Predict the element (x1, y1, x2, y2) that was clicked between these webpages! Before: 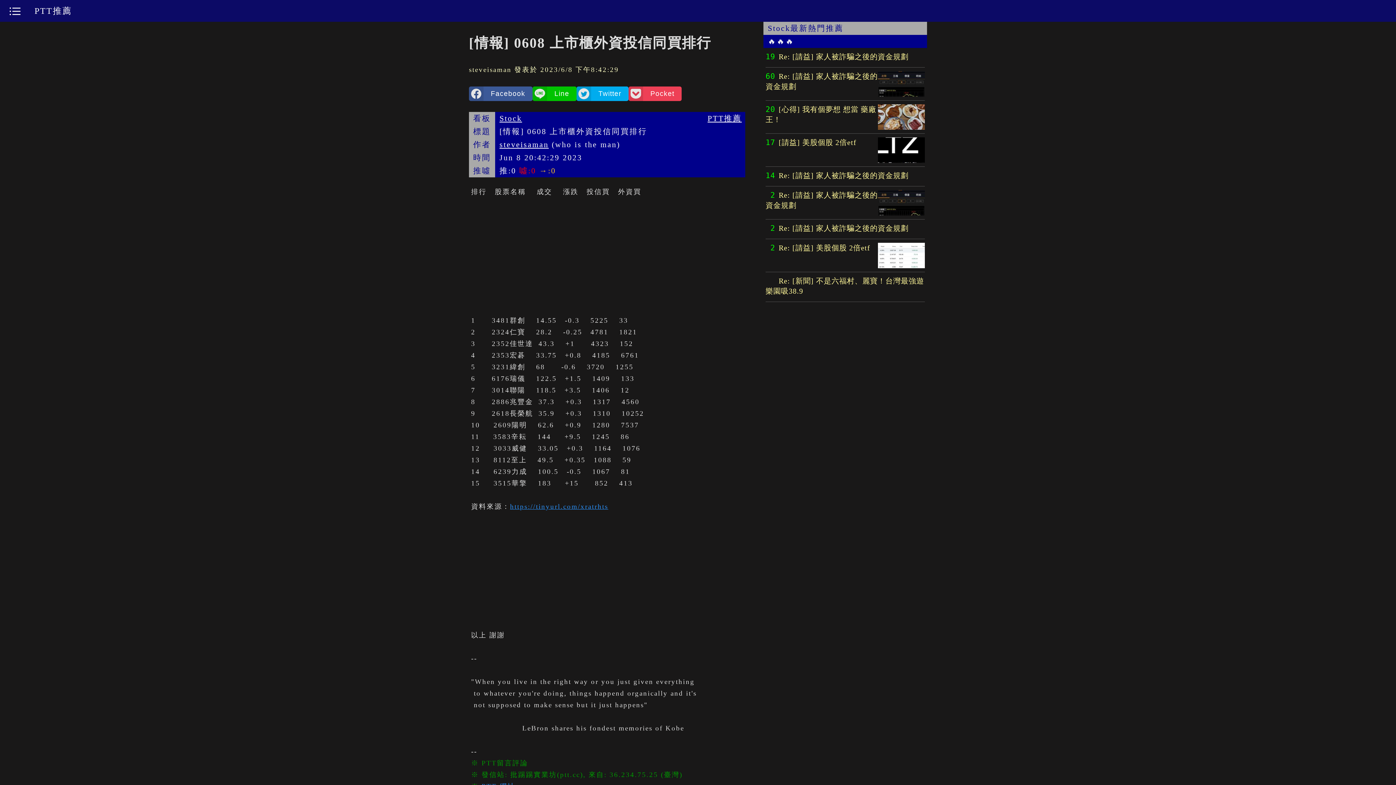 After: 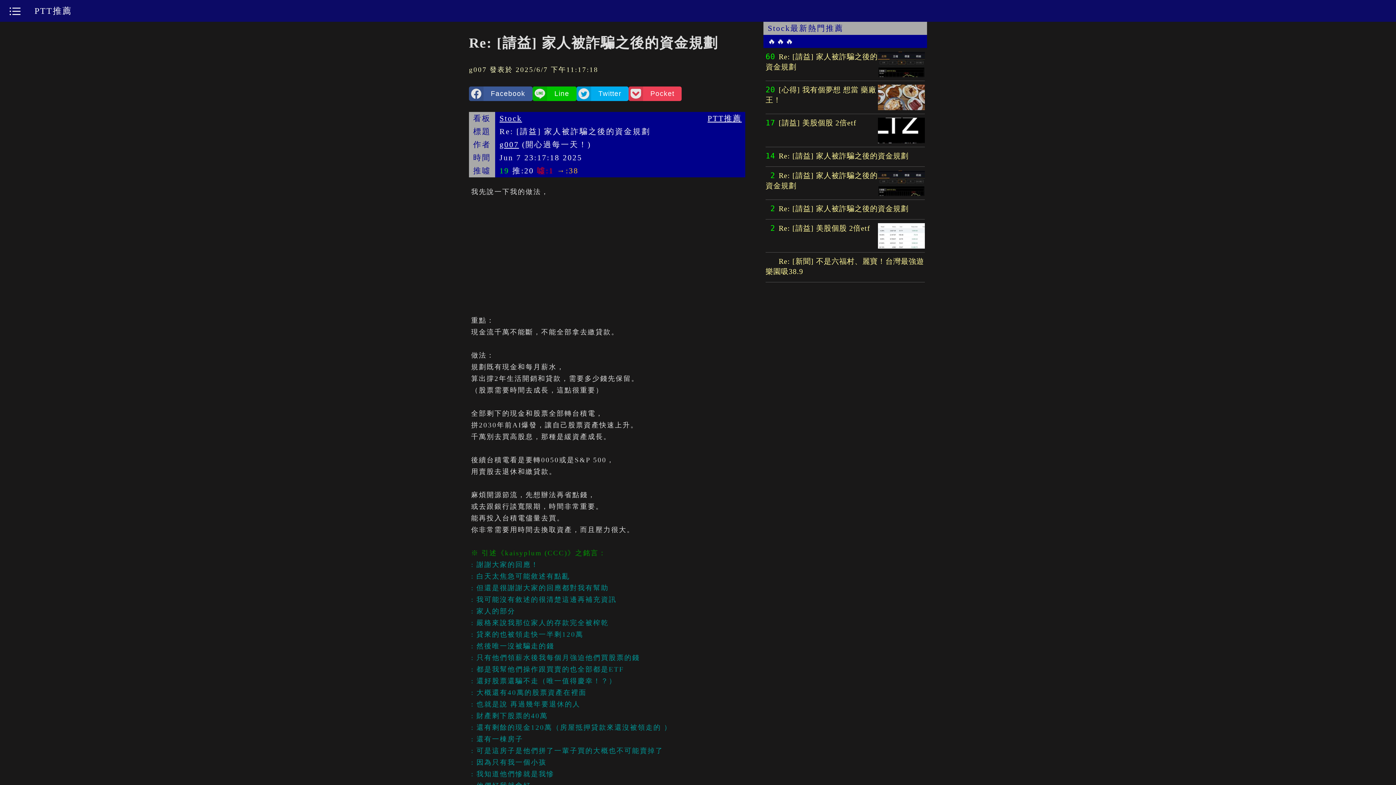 Action: label: 19 Re: [請益] 家人被詐騙之後的資金規劃 bbox: (765, 48, 925, 67)